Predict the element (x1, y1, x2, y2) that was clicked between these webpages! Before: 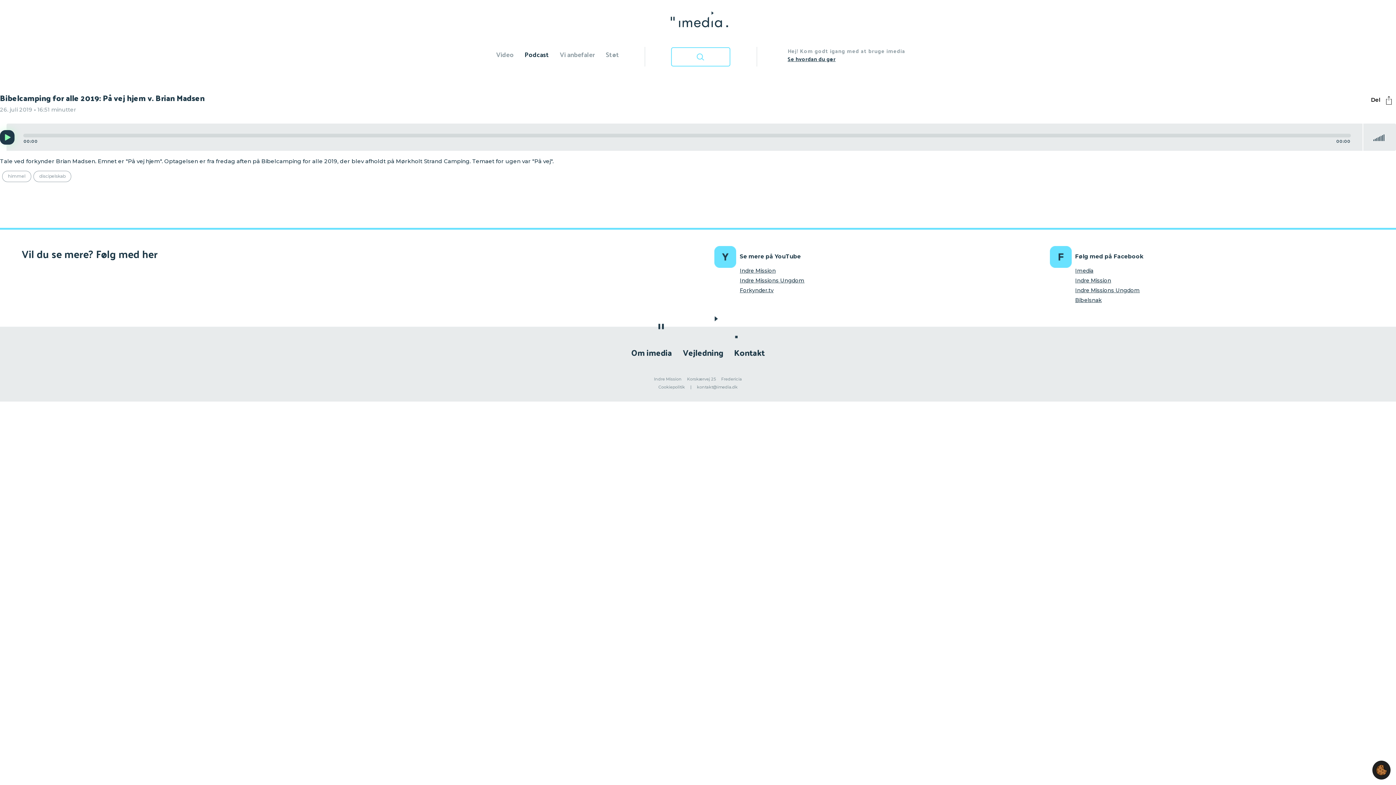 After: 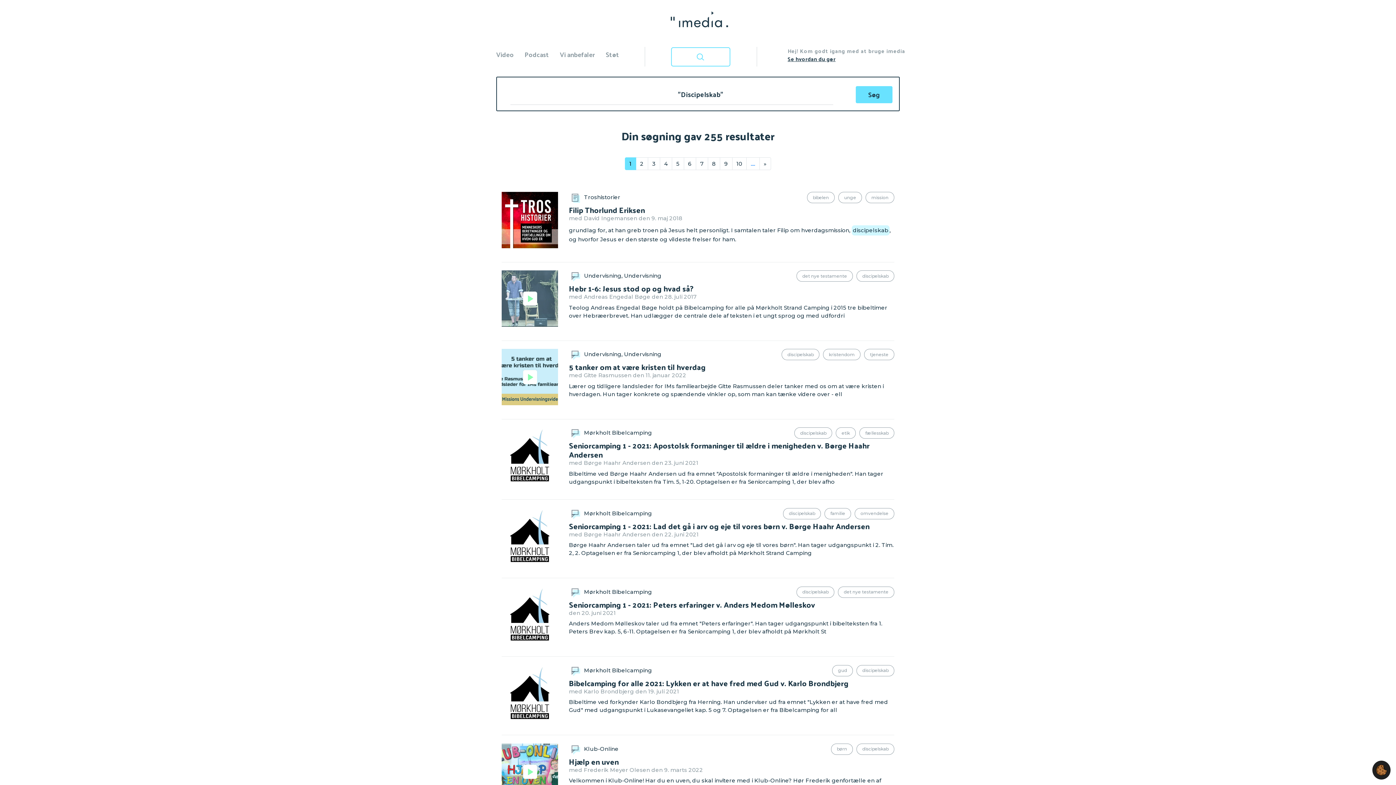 Action: label: discipelskab bbox: (33, 170, 71, 182)